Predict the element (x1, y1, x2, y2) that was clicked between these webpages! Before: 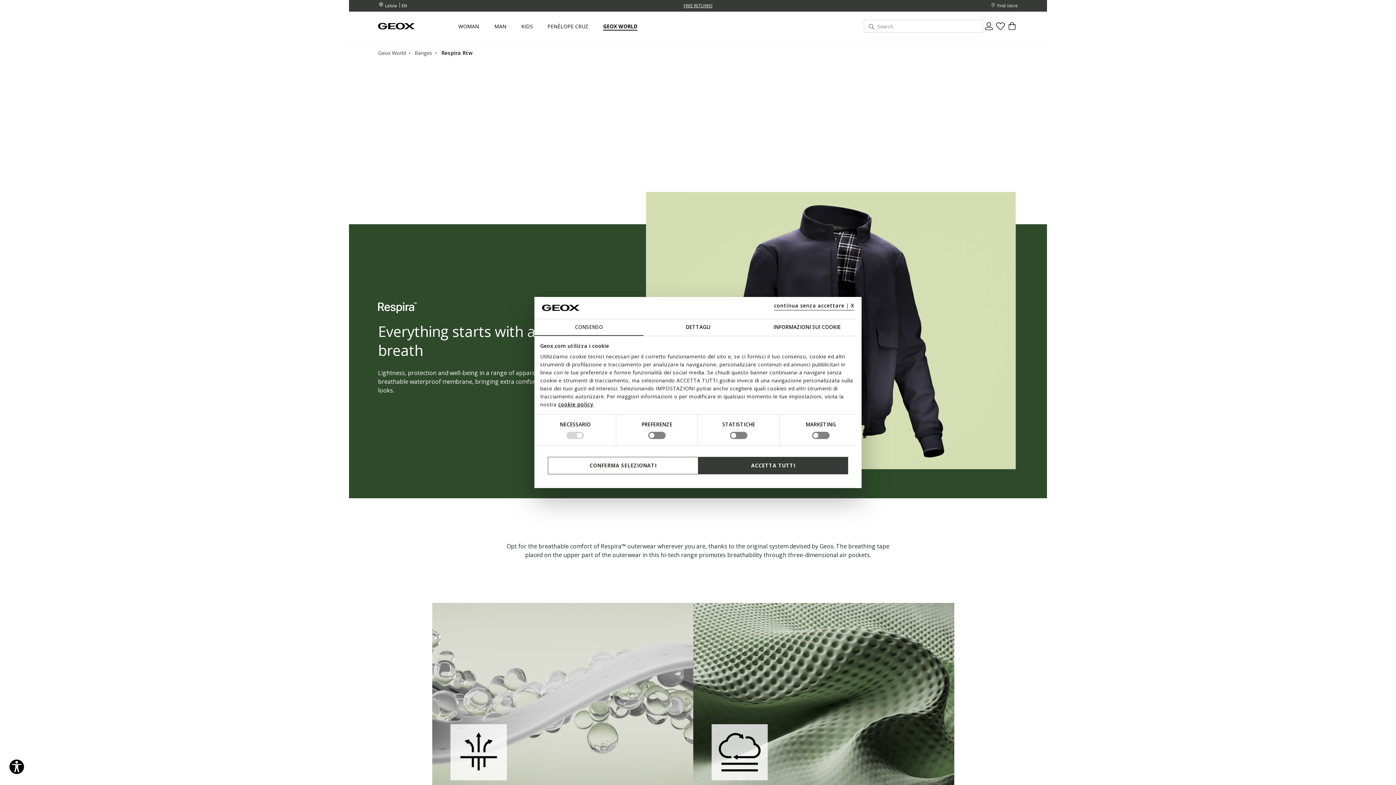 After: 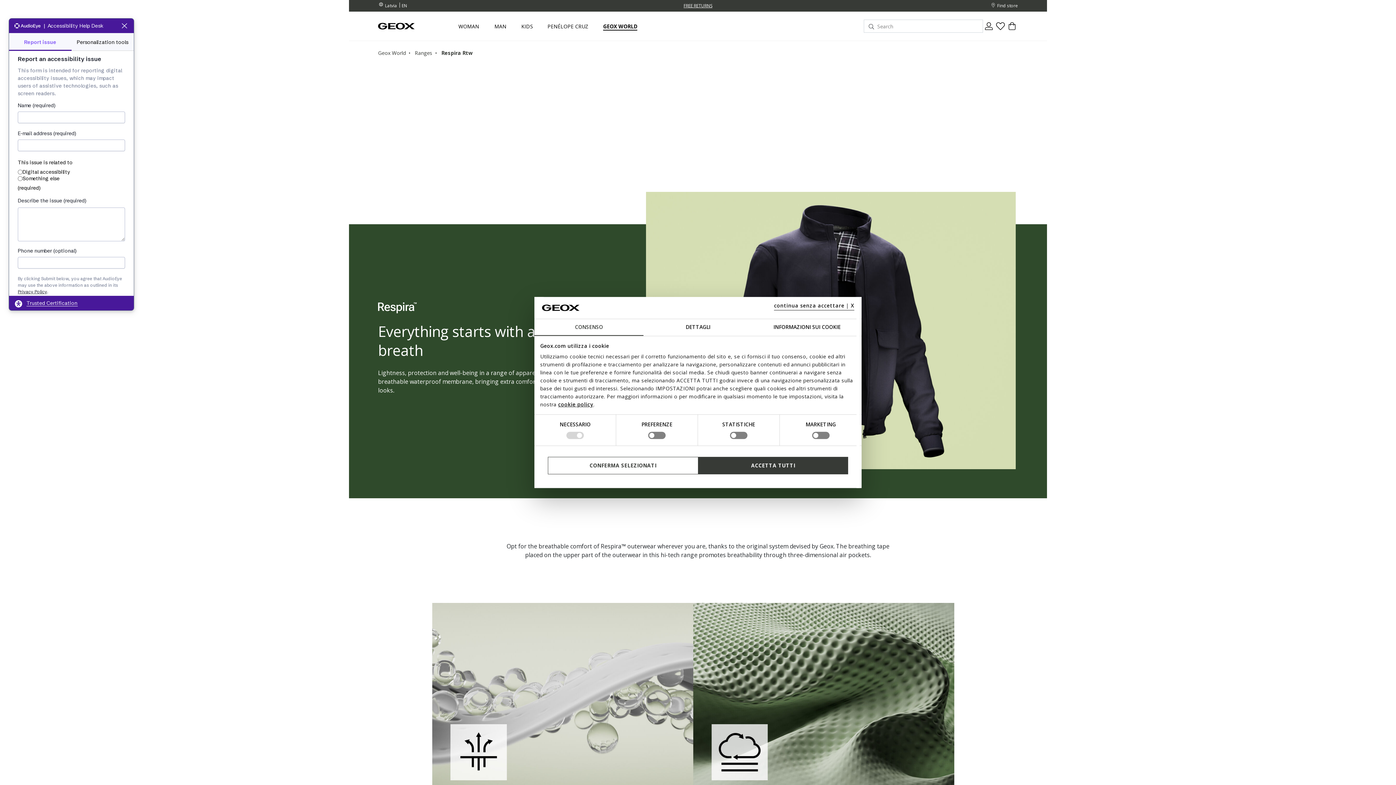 Action: bbox: (8, 759, 24, 775) label: Explore your accessibility options